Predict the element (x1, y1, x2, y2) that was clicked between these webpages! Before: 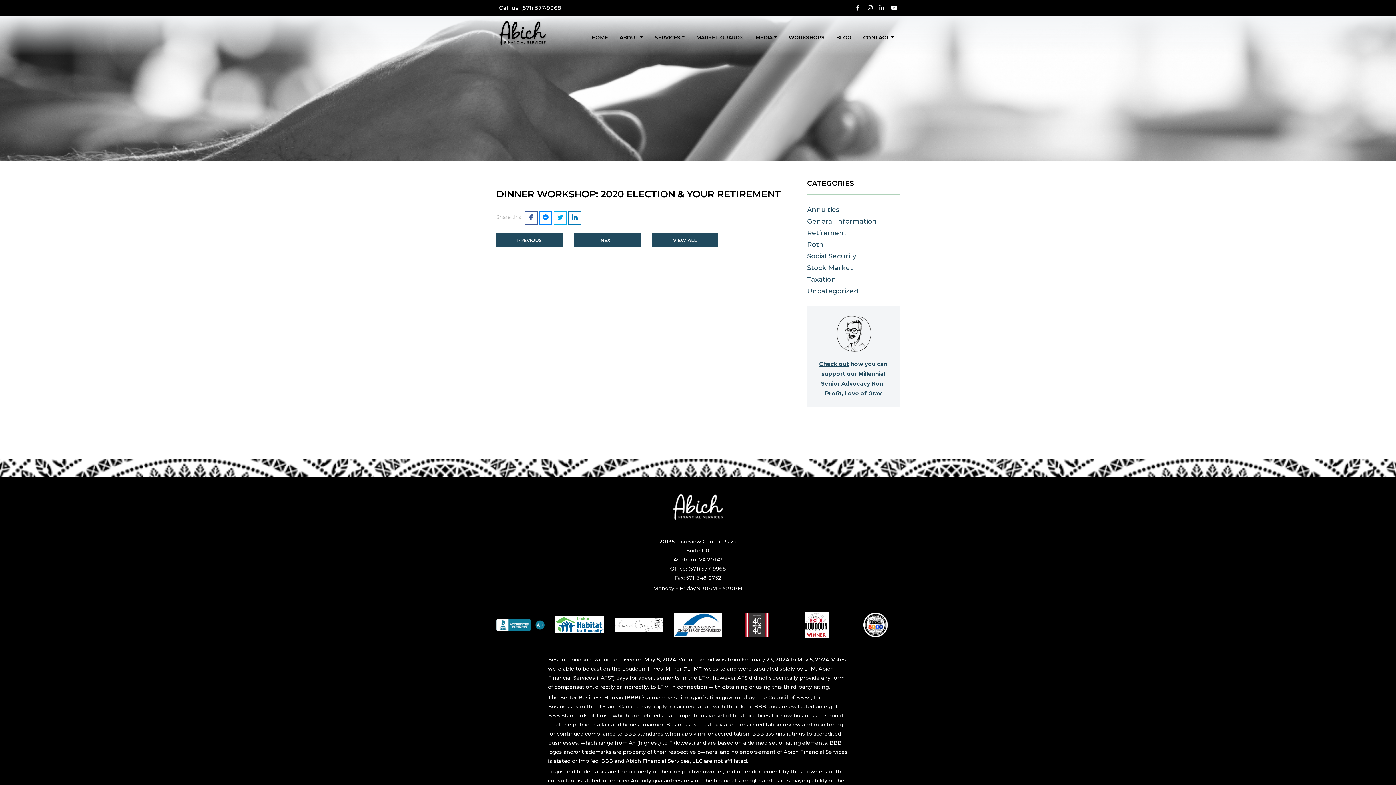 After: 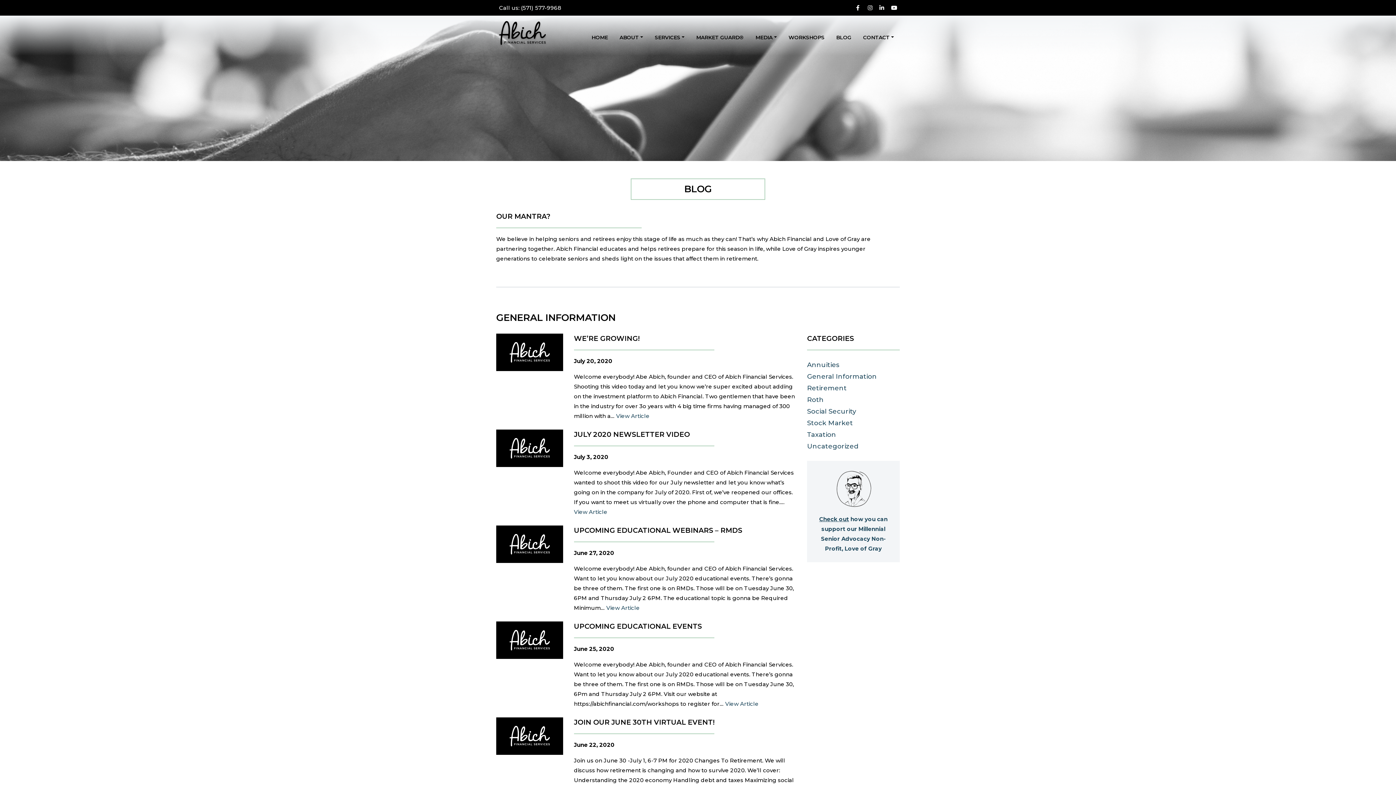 Action: bbox: (807, 217, 877, 225) label: General Information